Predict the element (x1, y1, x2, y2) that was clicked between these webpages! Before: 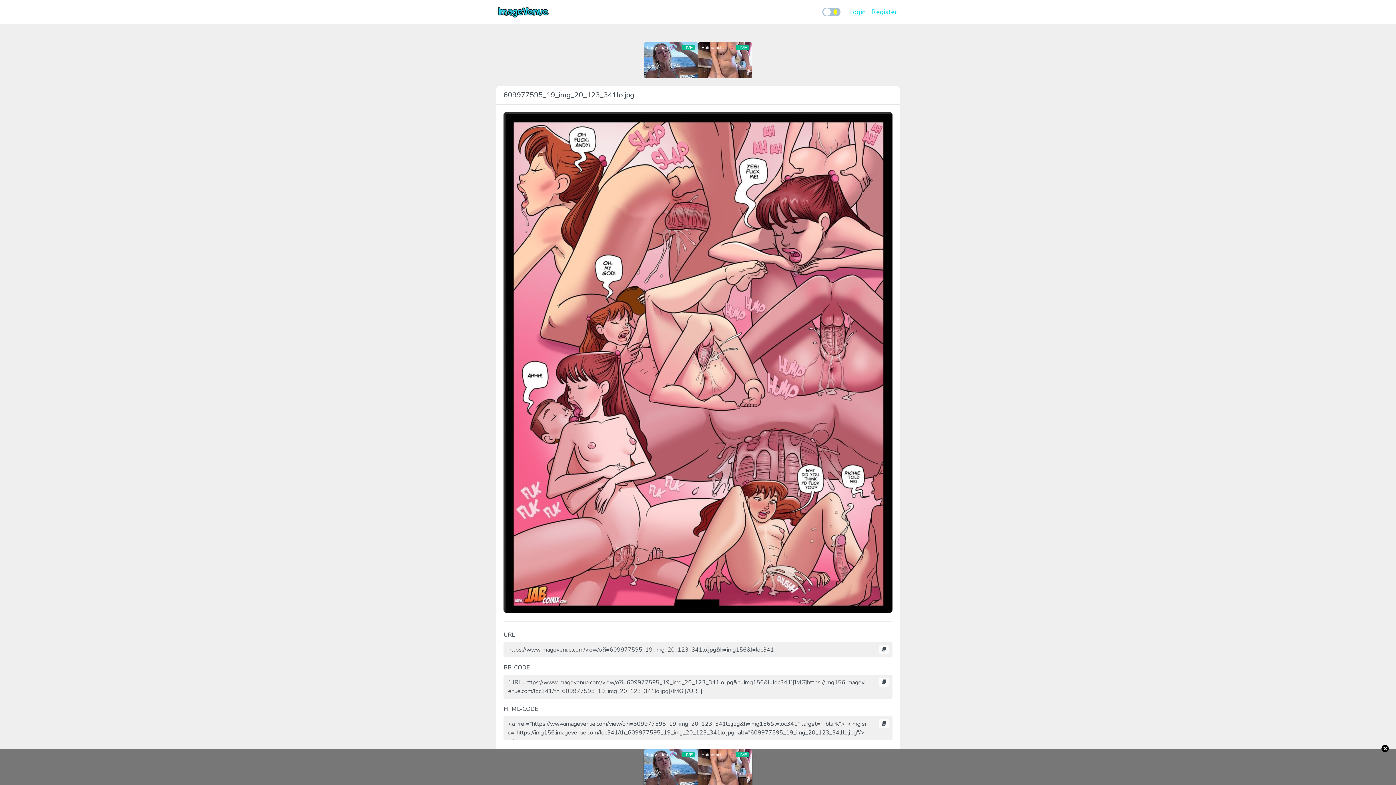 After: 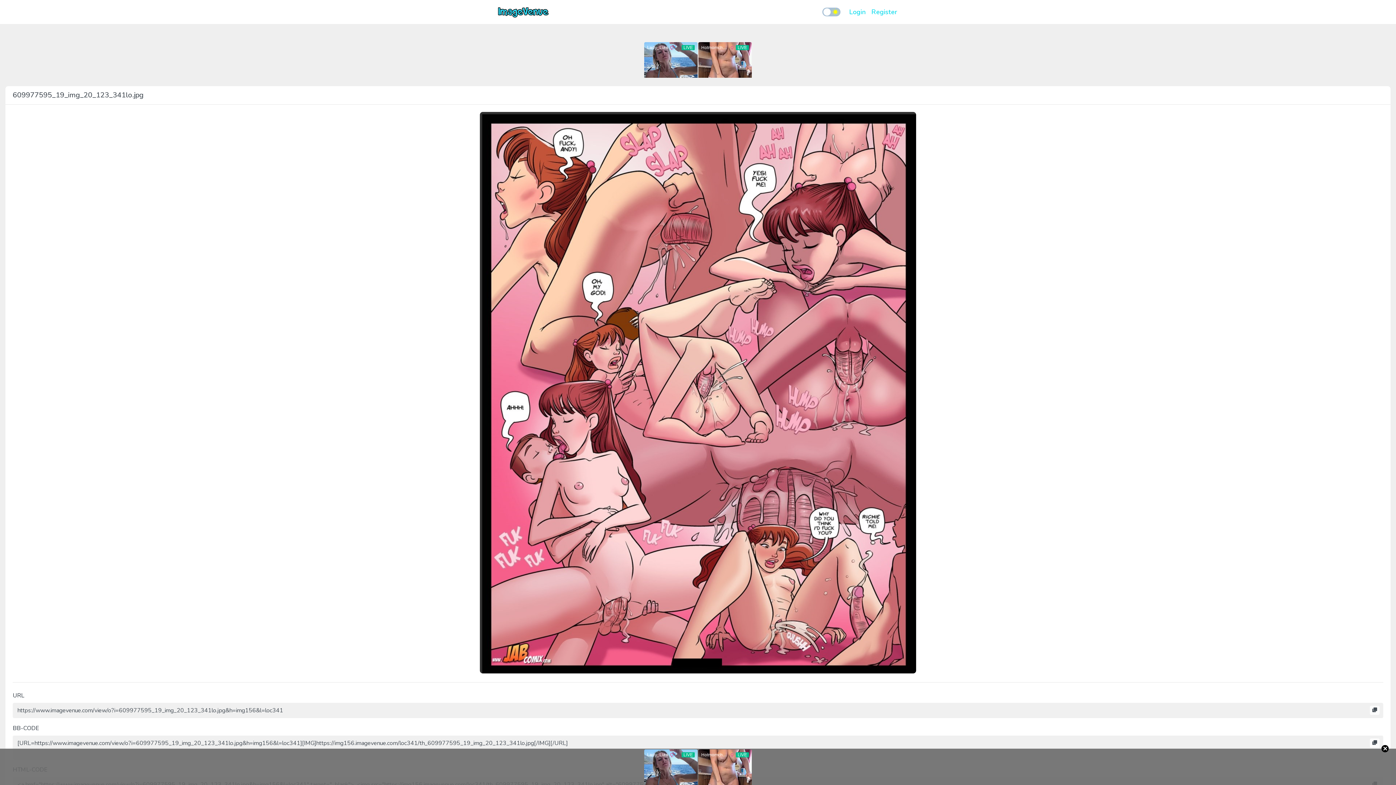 Action: bbox: (503, 358, 892, 366)